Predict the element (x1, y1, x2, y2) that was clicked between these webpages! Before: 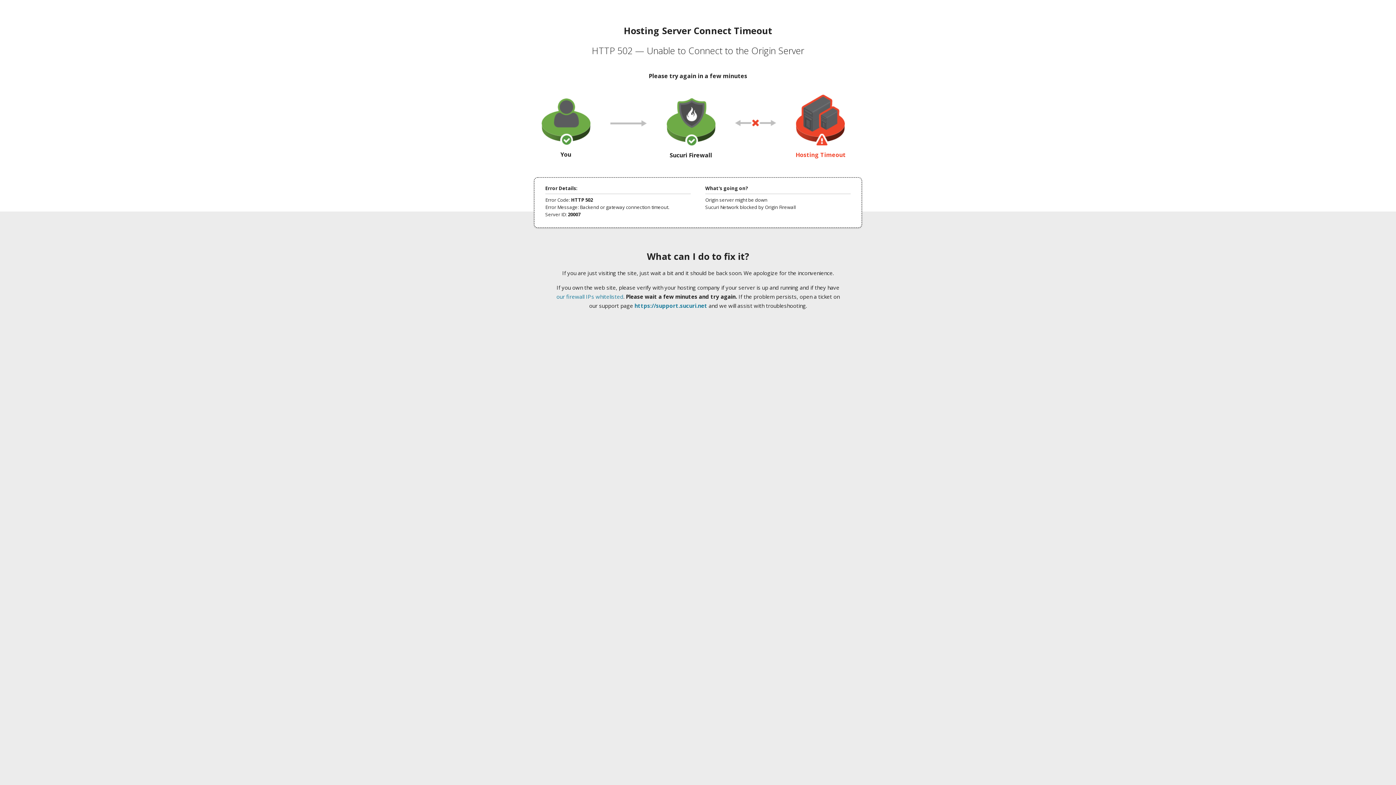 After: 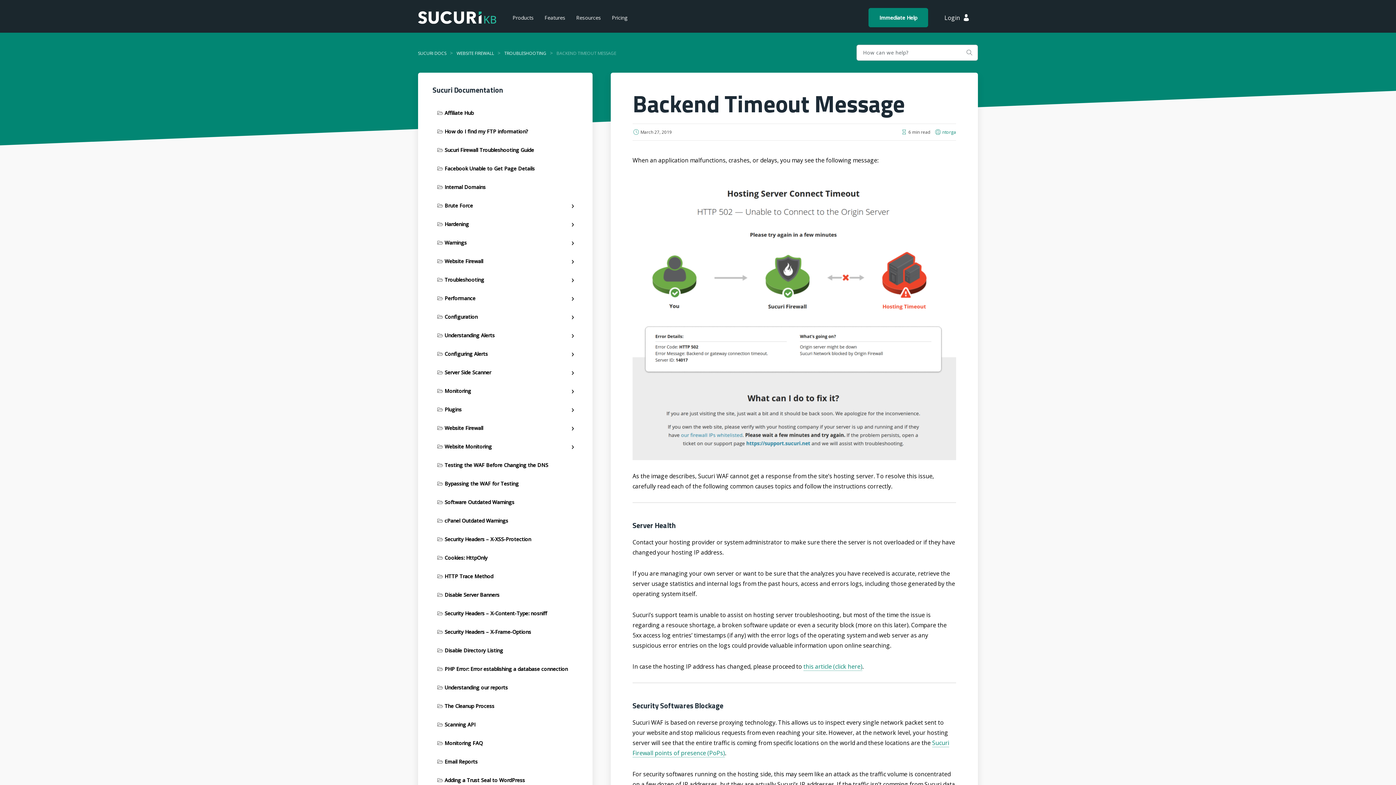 Action: label: our firewall IPs whitelisted bbox: (556, 293, 623, 300)